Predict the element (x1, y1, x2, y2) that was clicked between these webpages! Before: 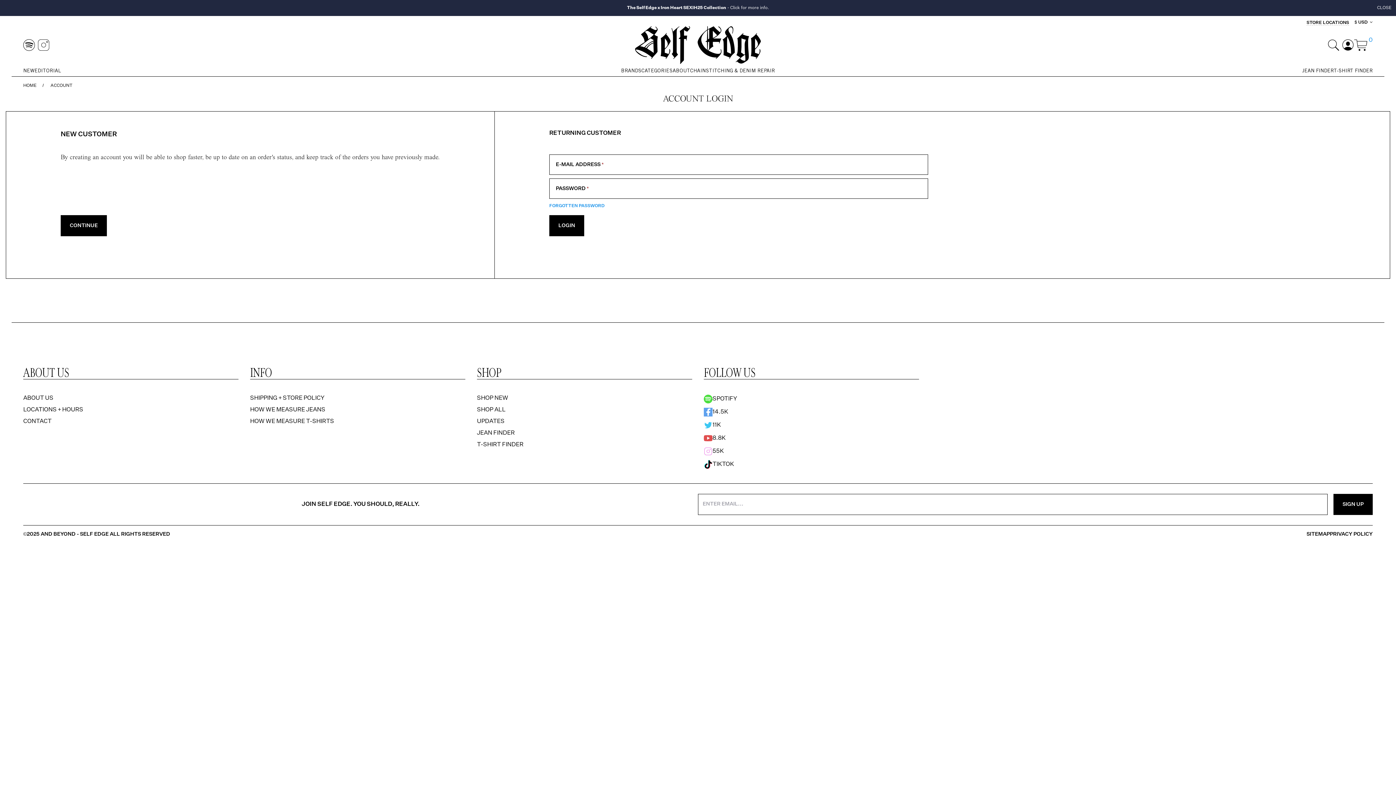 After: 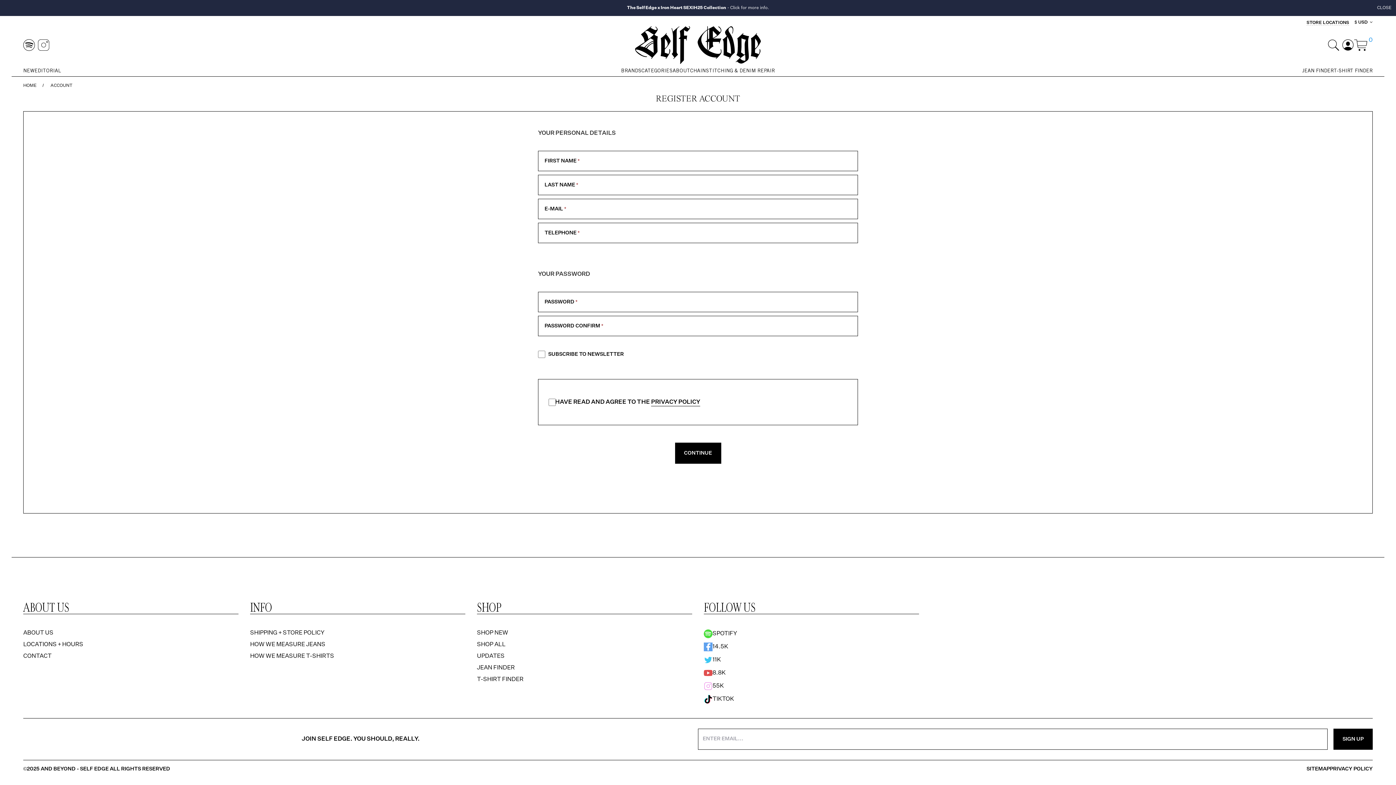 Action: label: CONTINUE bbox: (60, 215, 106, 236)